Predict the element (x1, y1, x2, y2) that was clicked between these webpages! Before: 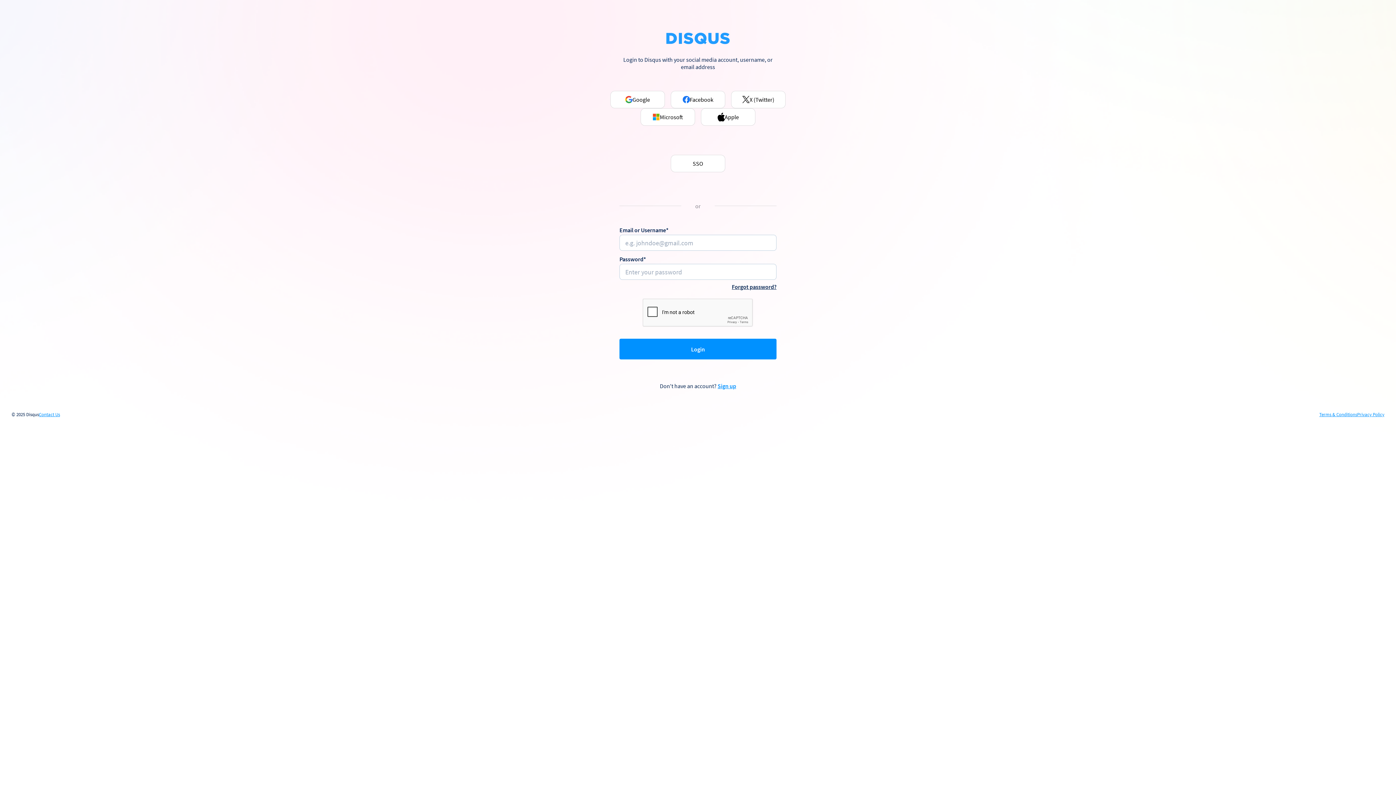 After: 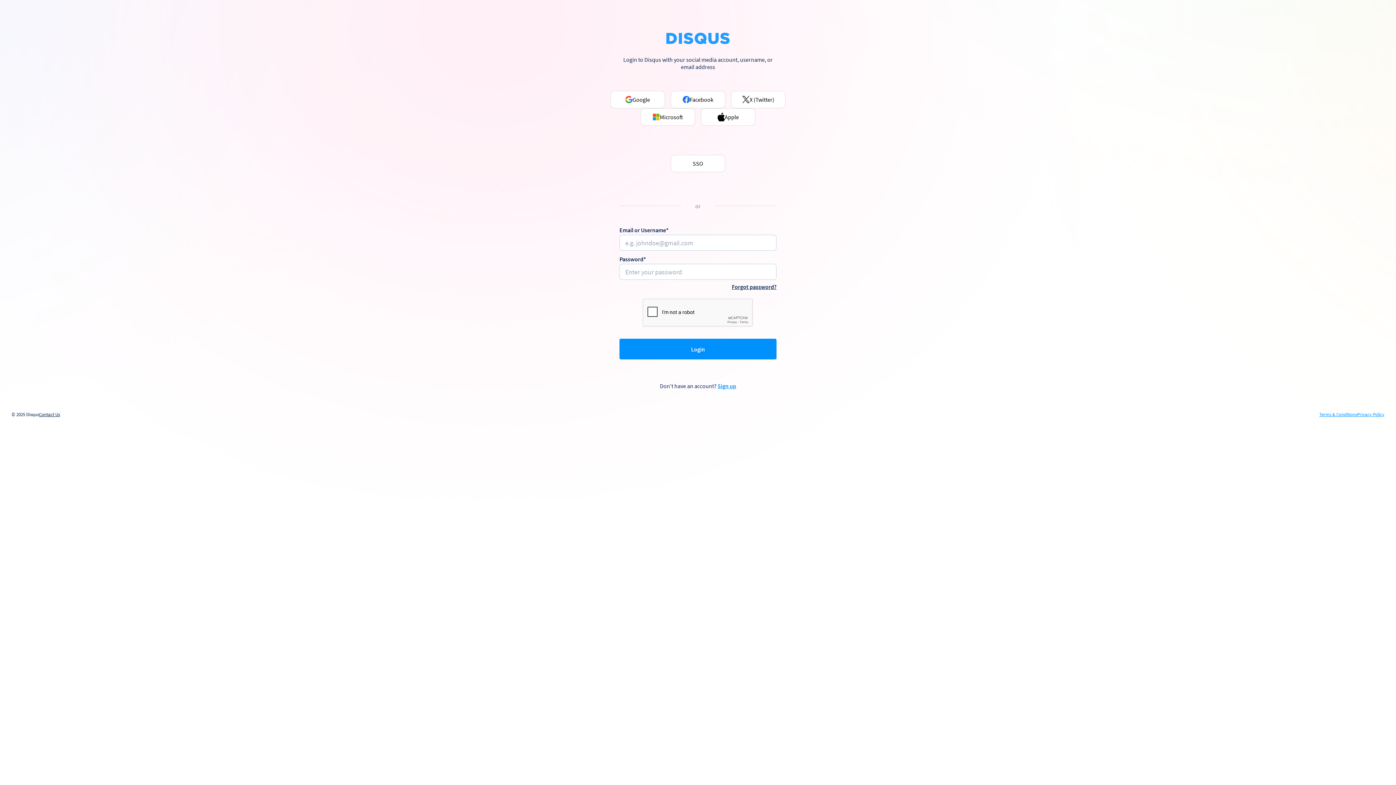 Action: label: Contact Us bbox: (38, 412, 60, 417)